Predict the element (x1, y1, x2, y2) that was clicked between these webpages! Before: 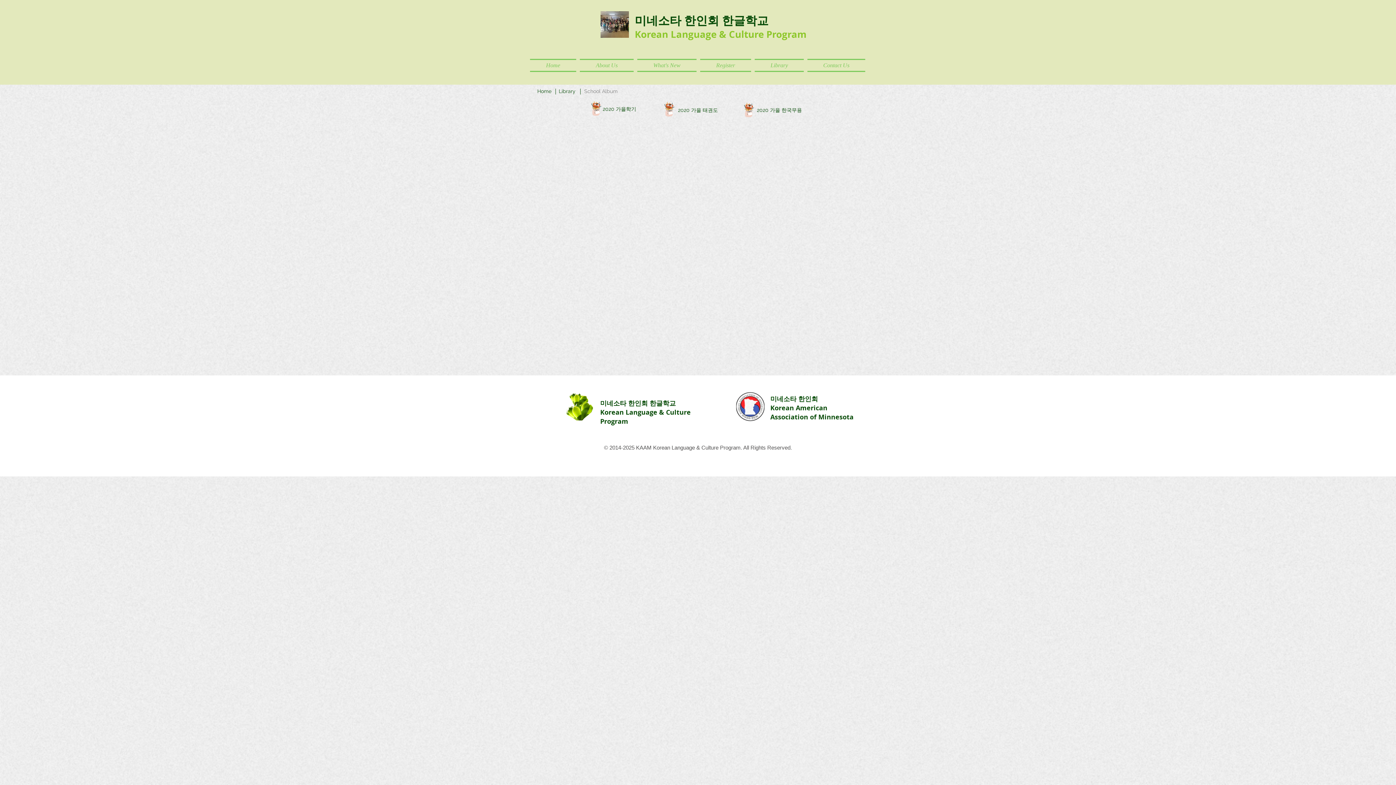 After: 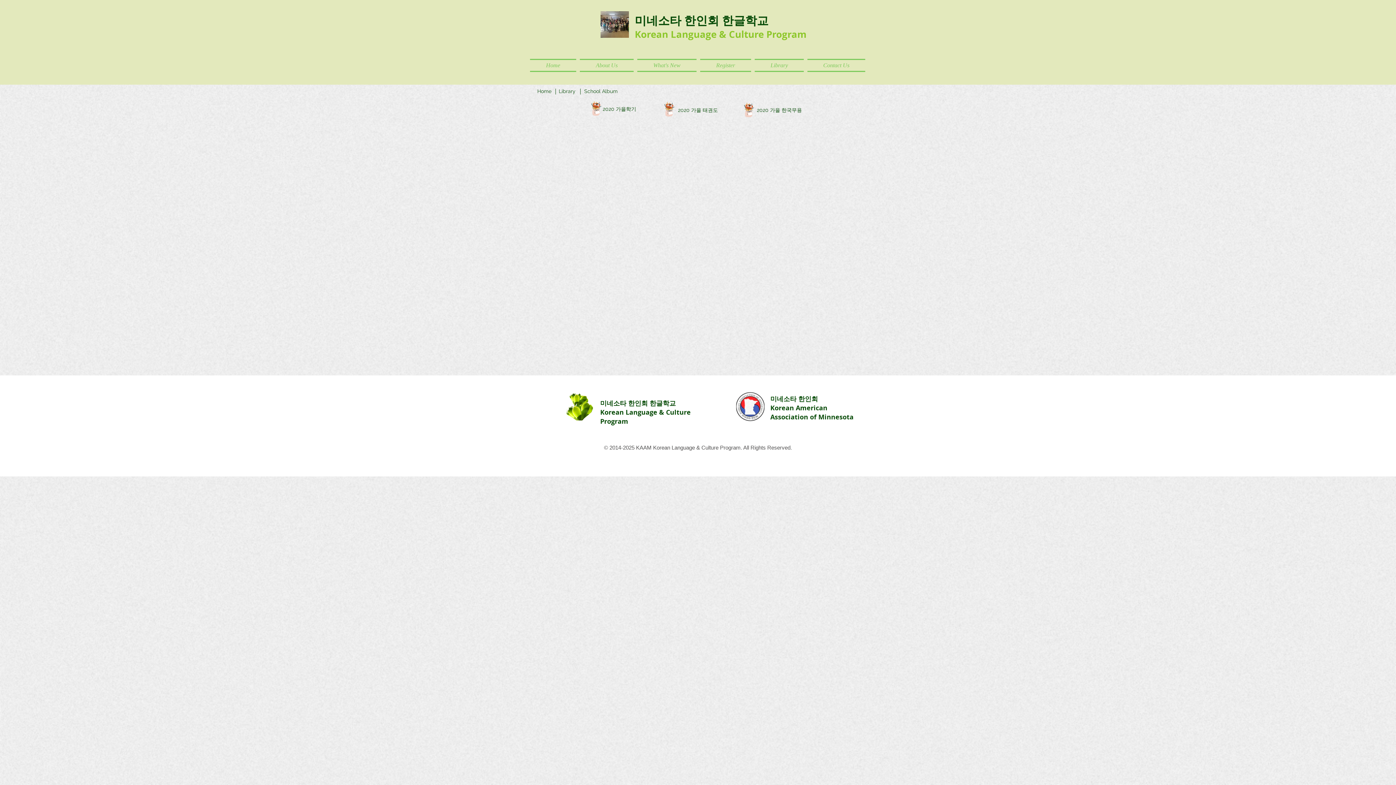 Action: bbox: (584, 85, 617, 97) label: School Album